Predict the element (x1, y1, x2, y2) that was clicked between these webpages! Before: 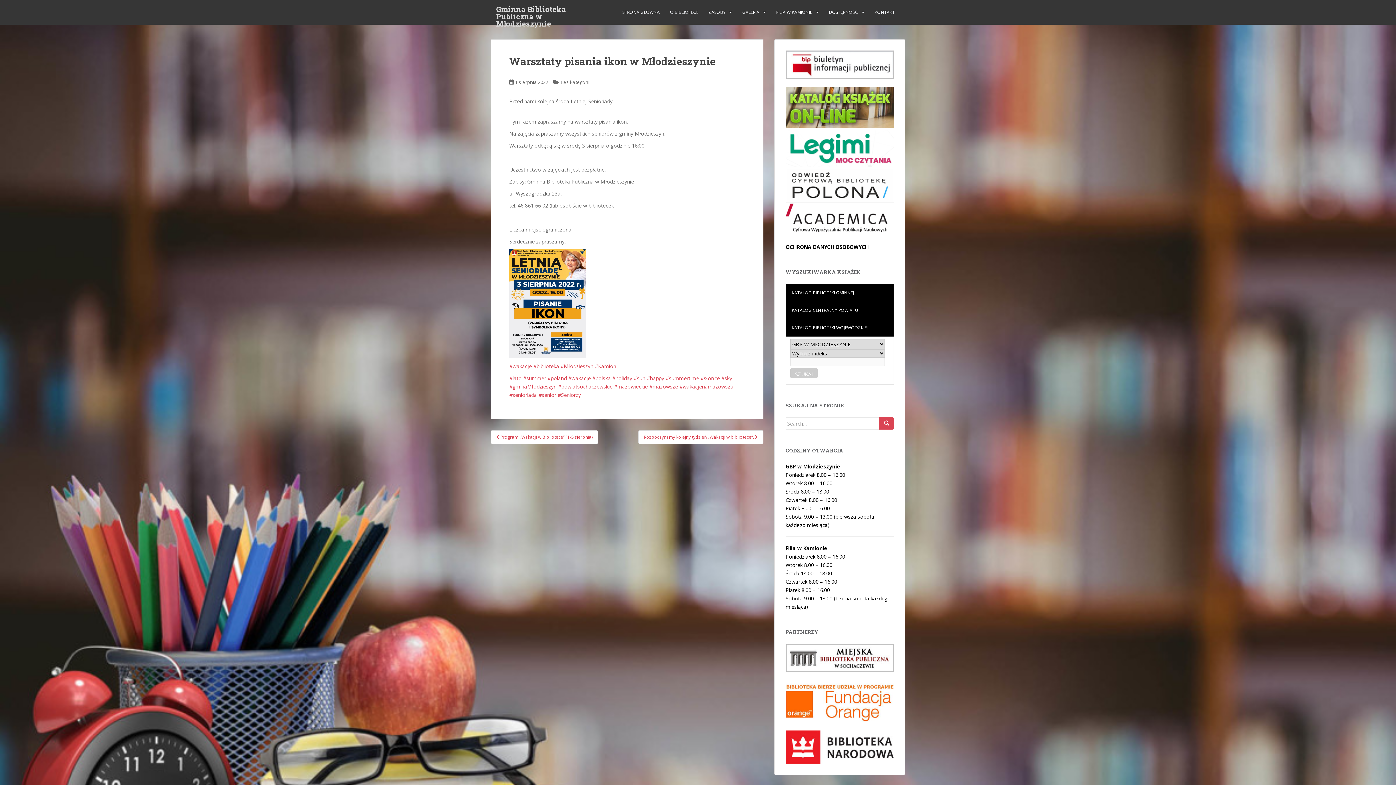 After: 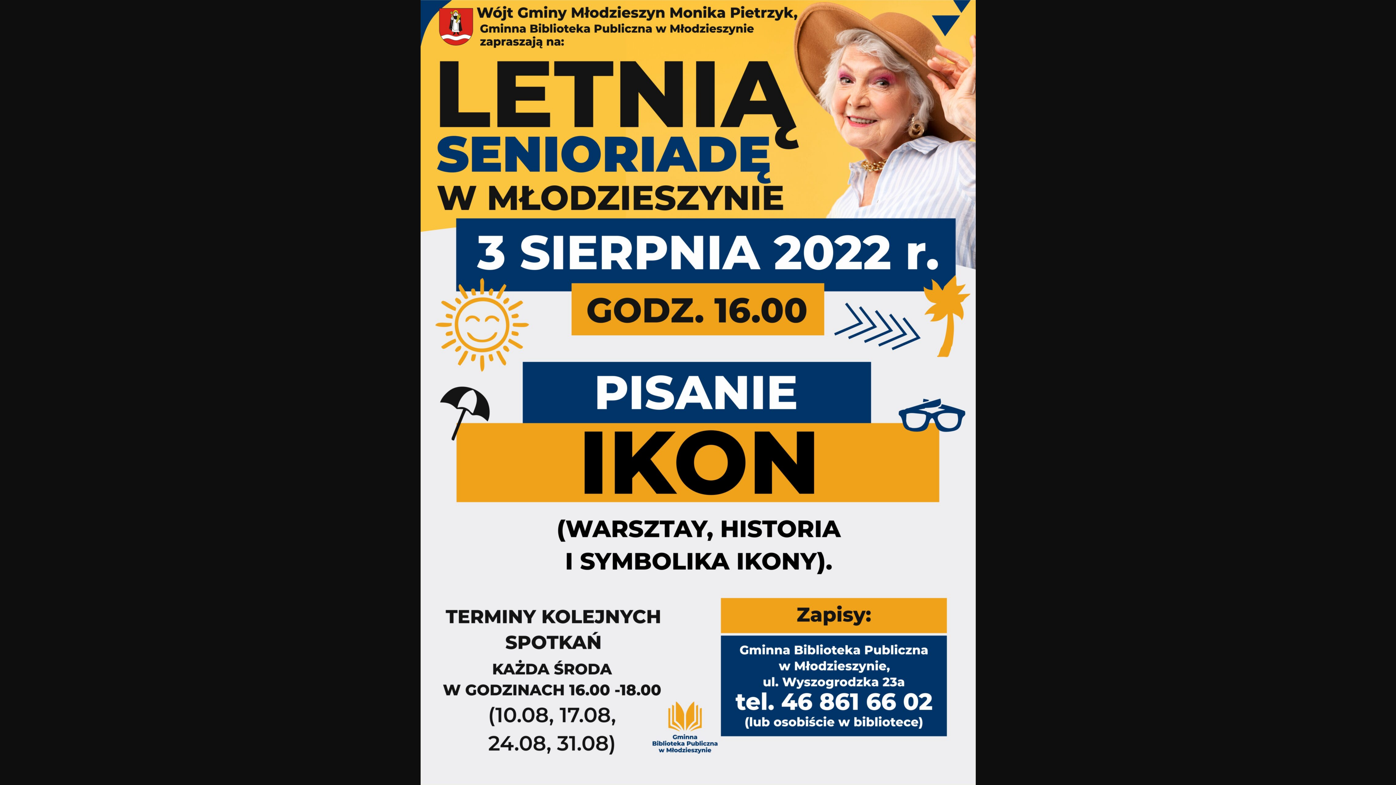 Action: bbox: (509, 299, 586, 306)